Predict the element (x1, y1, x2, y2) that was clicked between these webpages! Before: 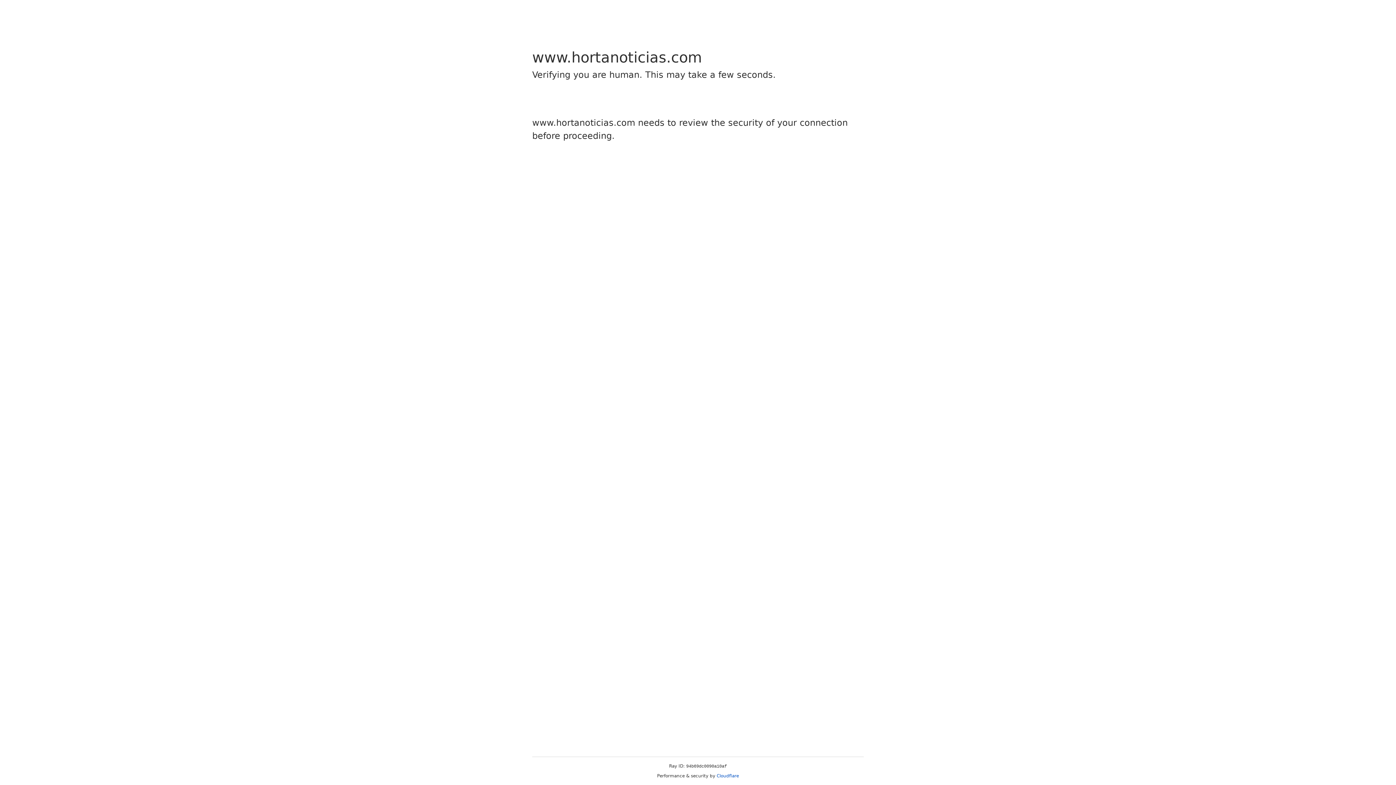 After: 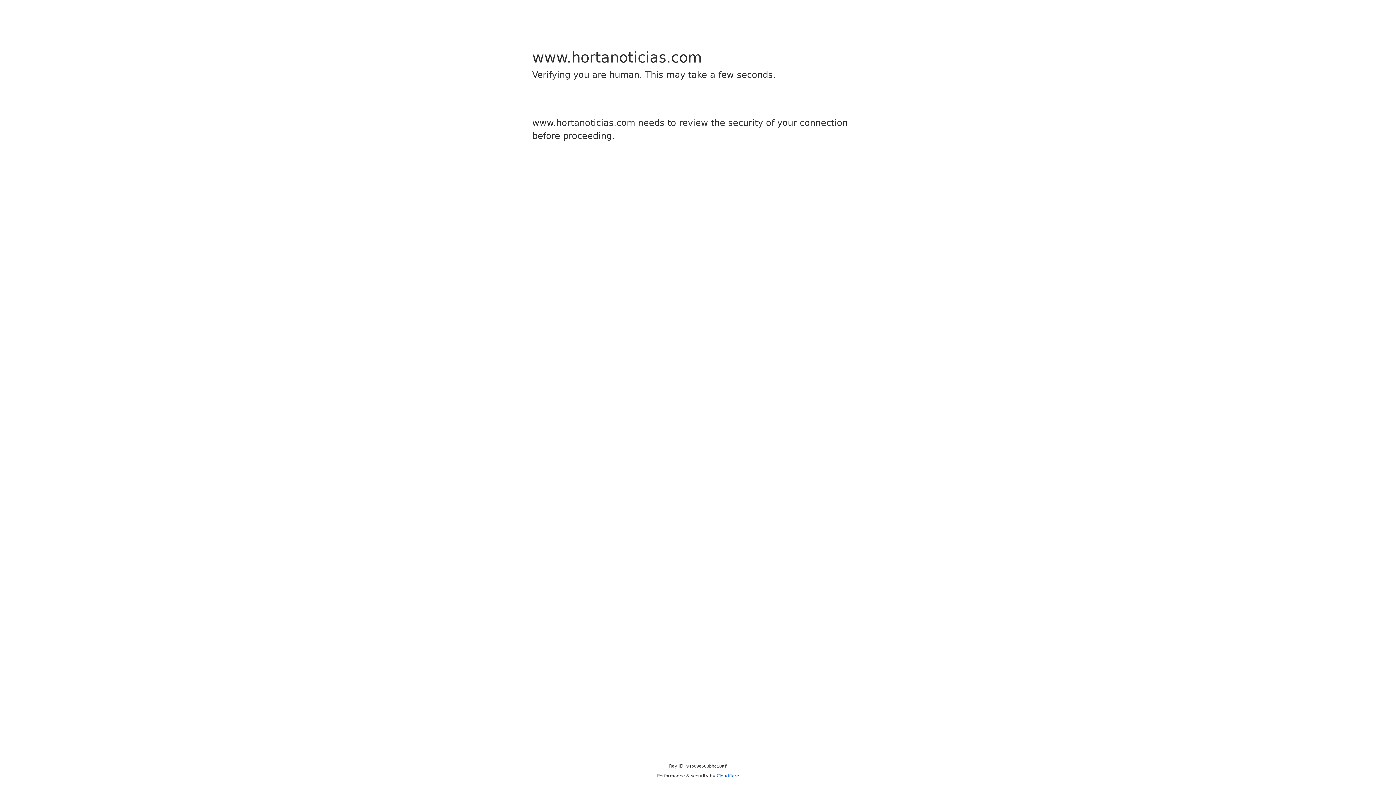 Action: bbox: (716, 773, 739, 778) label: Cloudflare